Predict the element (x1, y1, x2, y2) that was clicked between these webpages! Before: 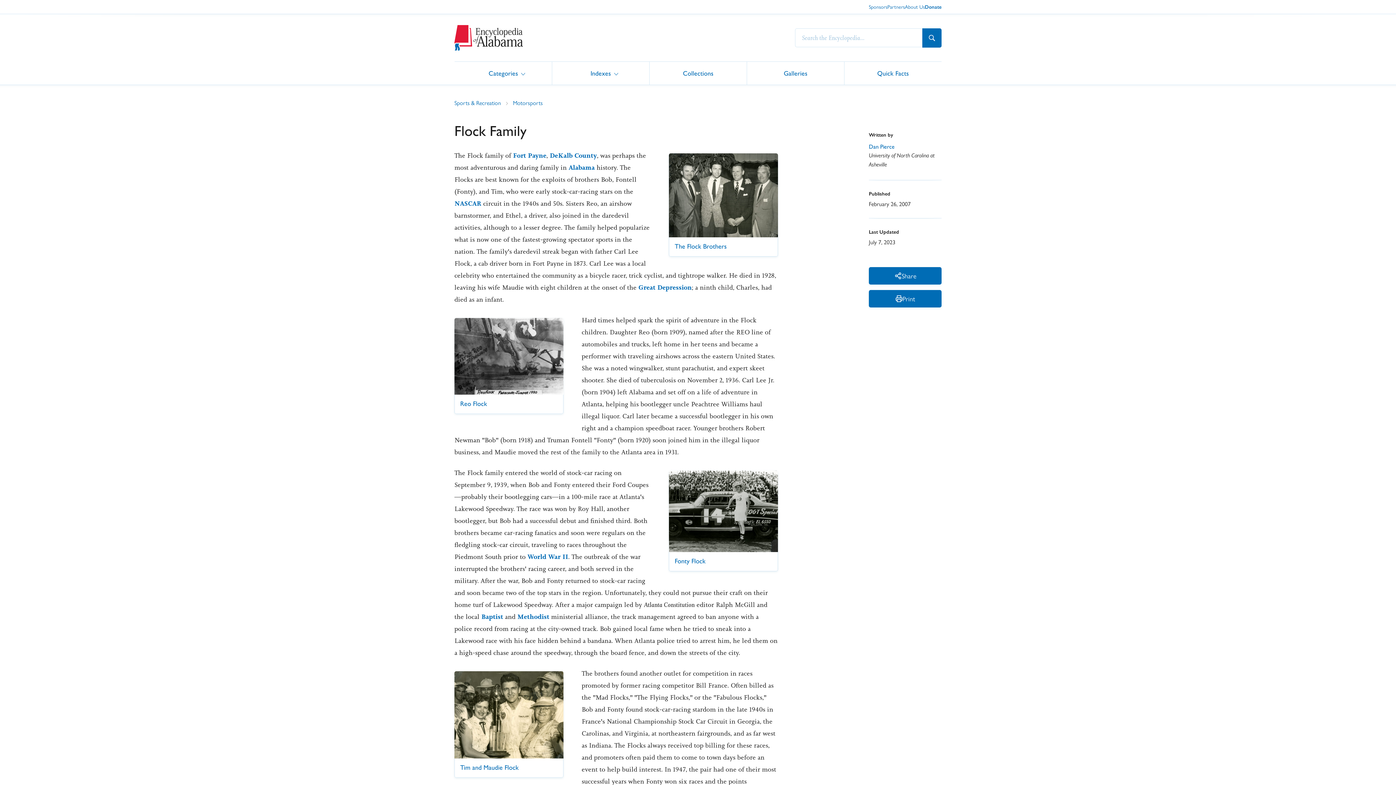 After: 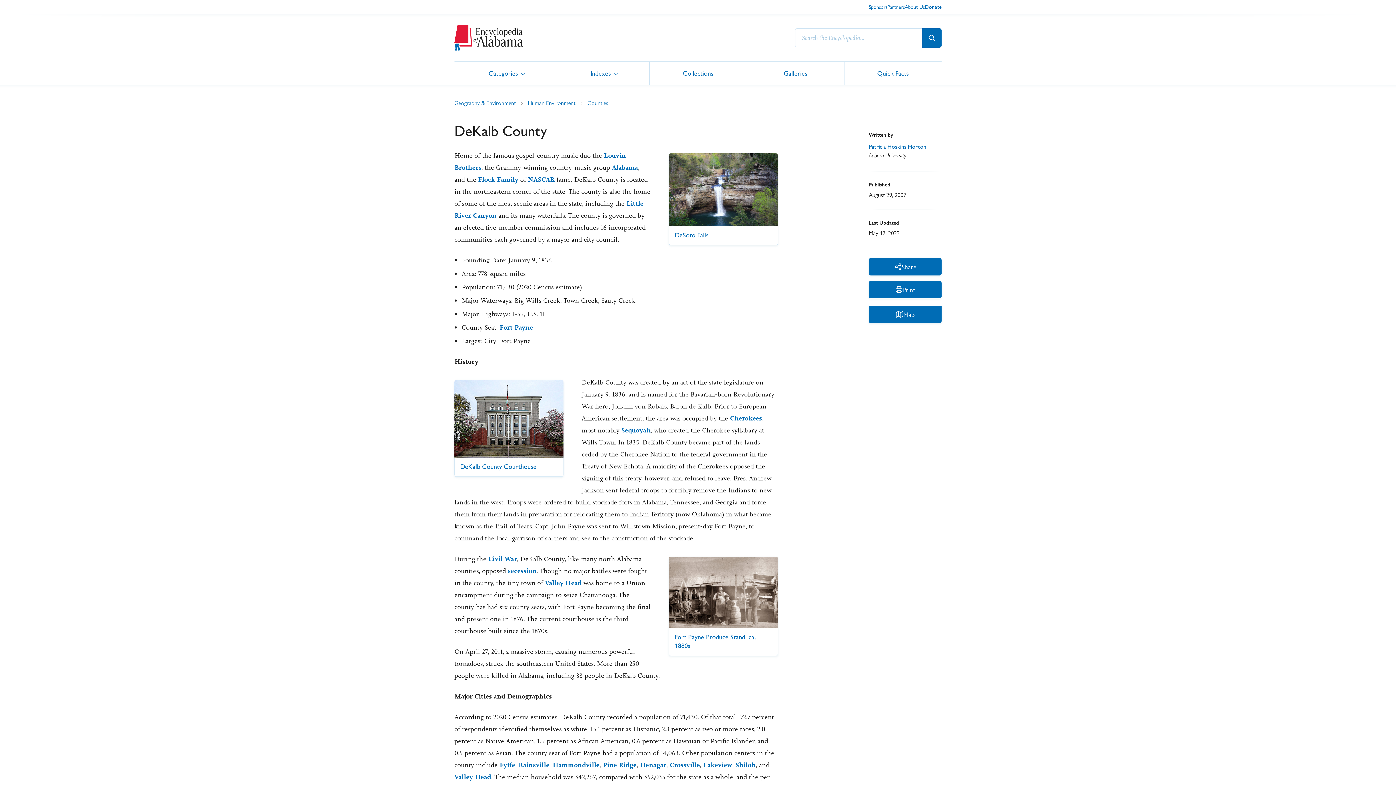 Action: bbox: (549, 151, 597, 160) label: DeKalb County